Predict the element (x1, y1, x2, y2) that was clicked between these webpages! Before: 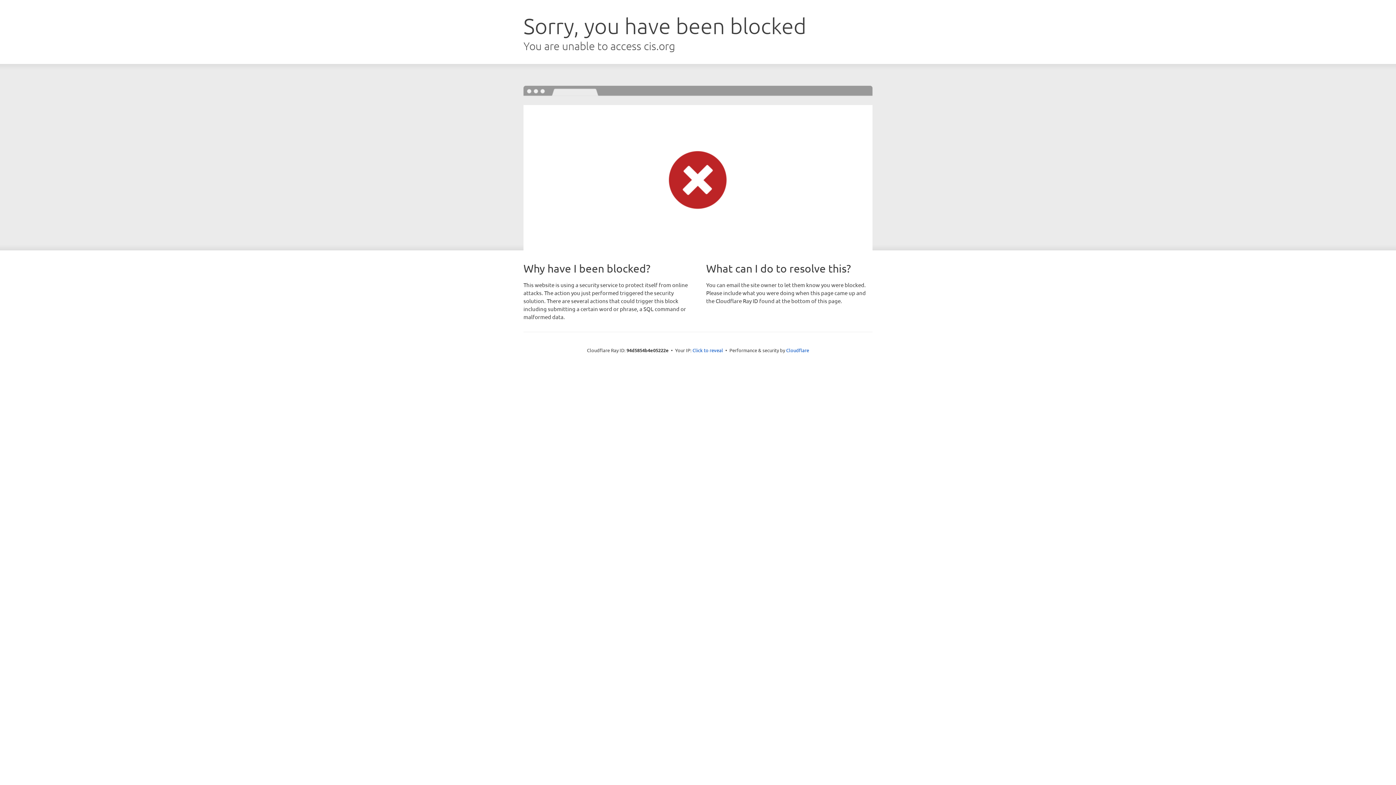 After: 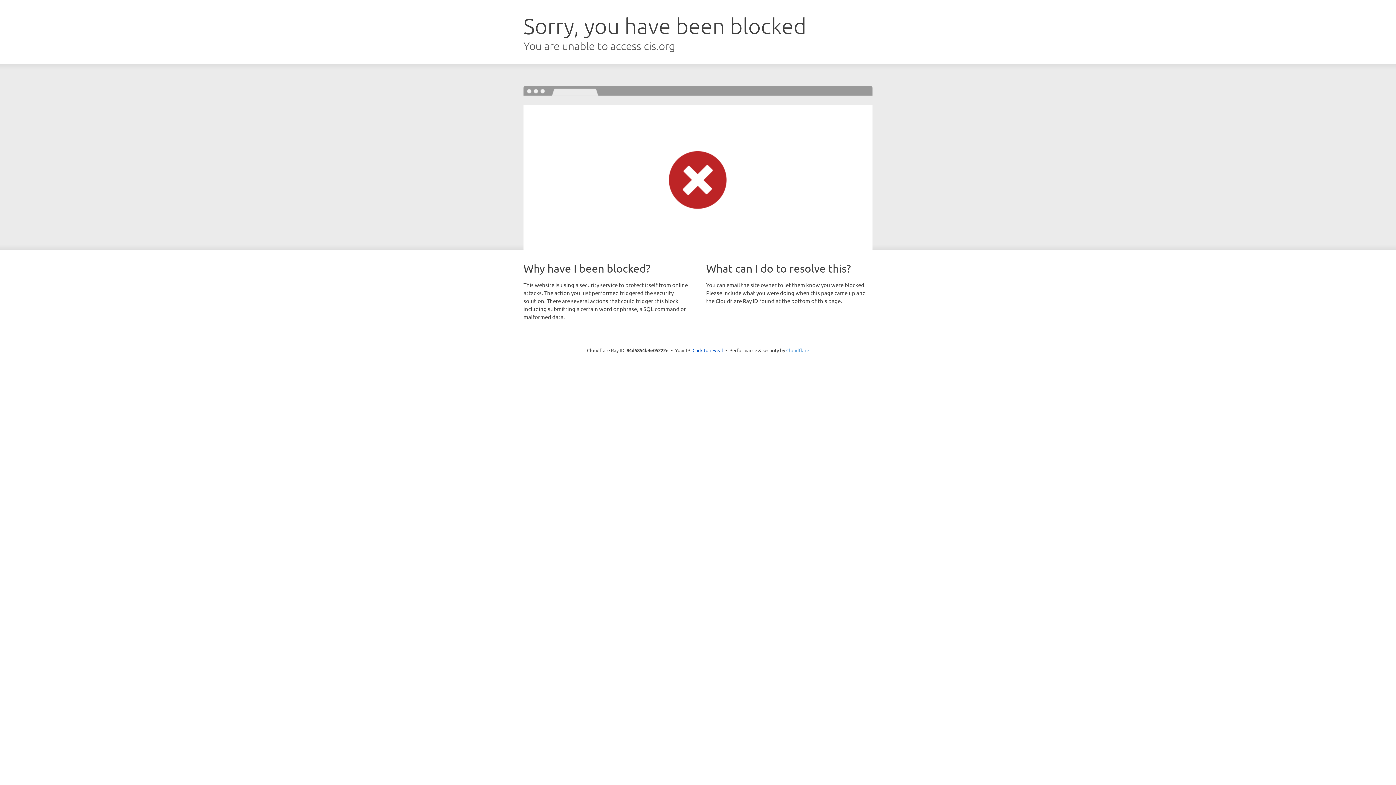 Action: bbox: (786, 347, 809, 353) label: Cloudflare